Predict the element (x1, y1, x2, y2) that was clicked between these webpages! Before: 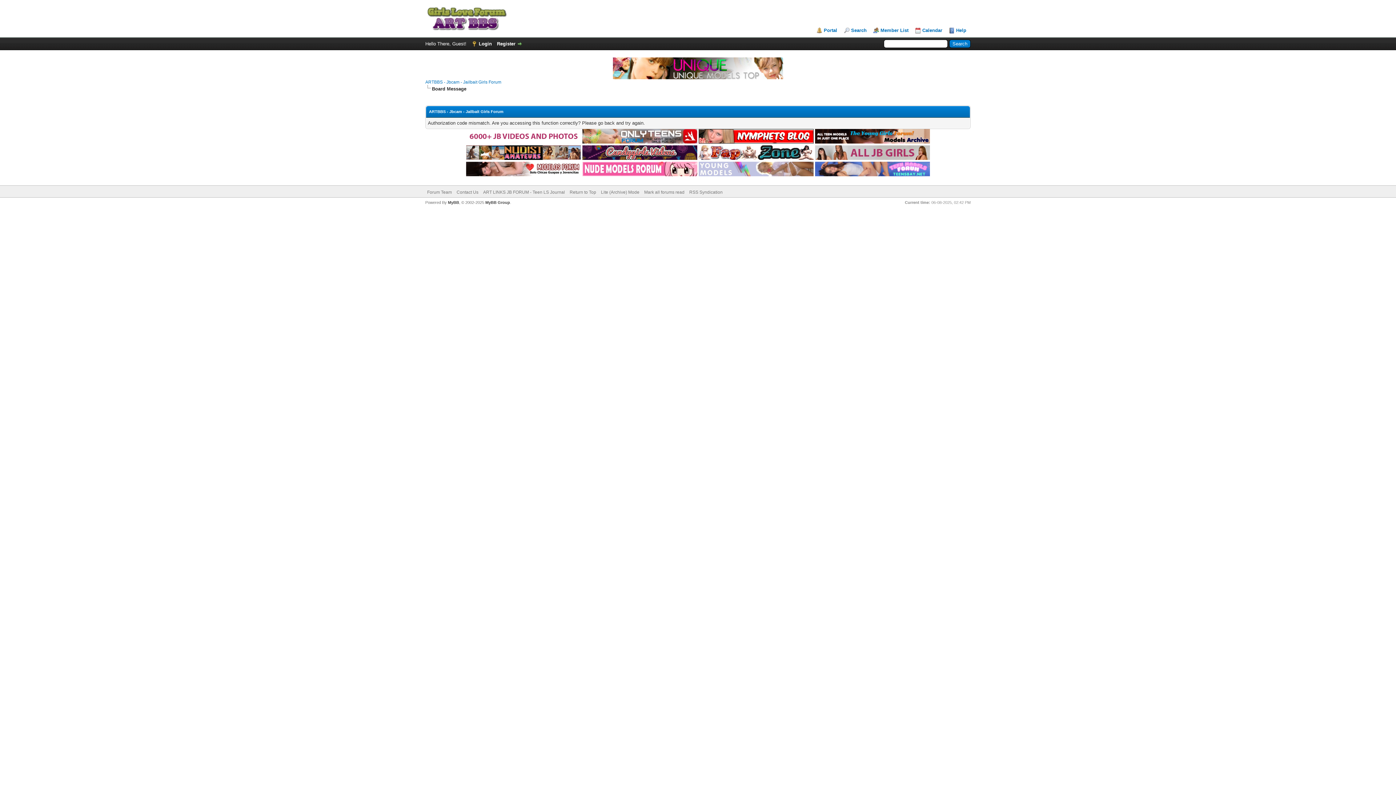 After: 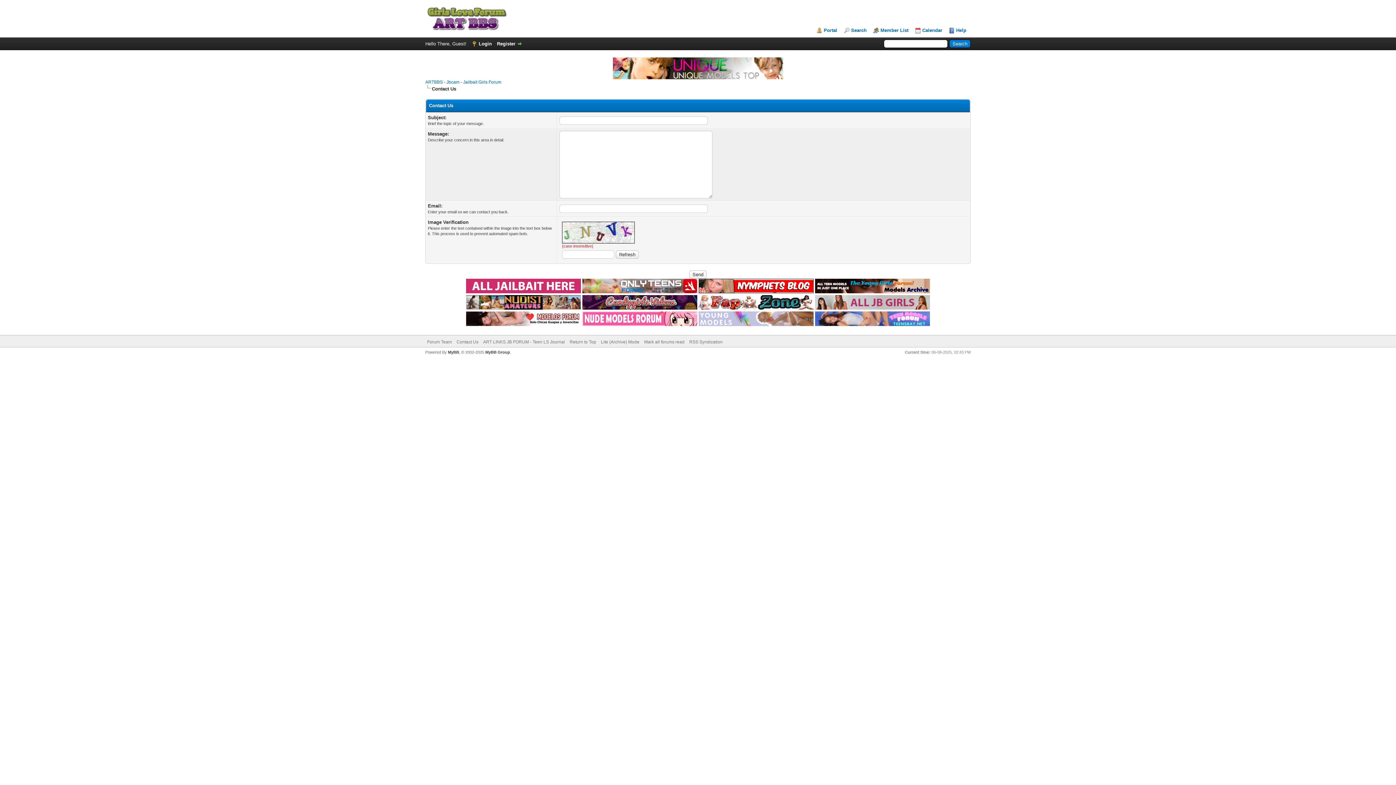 Action: bbox: (456, 189, 478, 194) label: Contact Us